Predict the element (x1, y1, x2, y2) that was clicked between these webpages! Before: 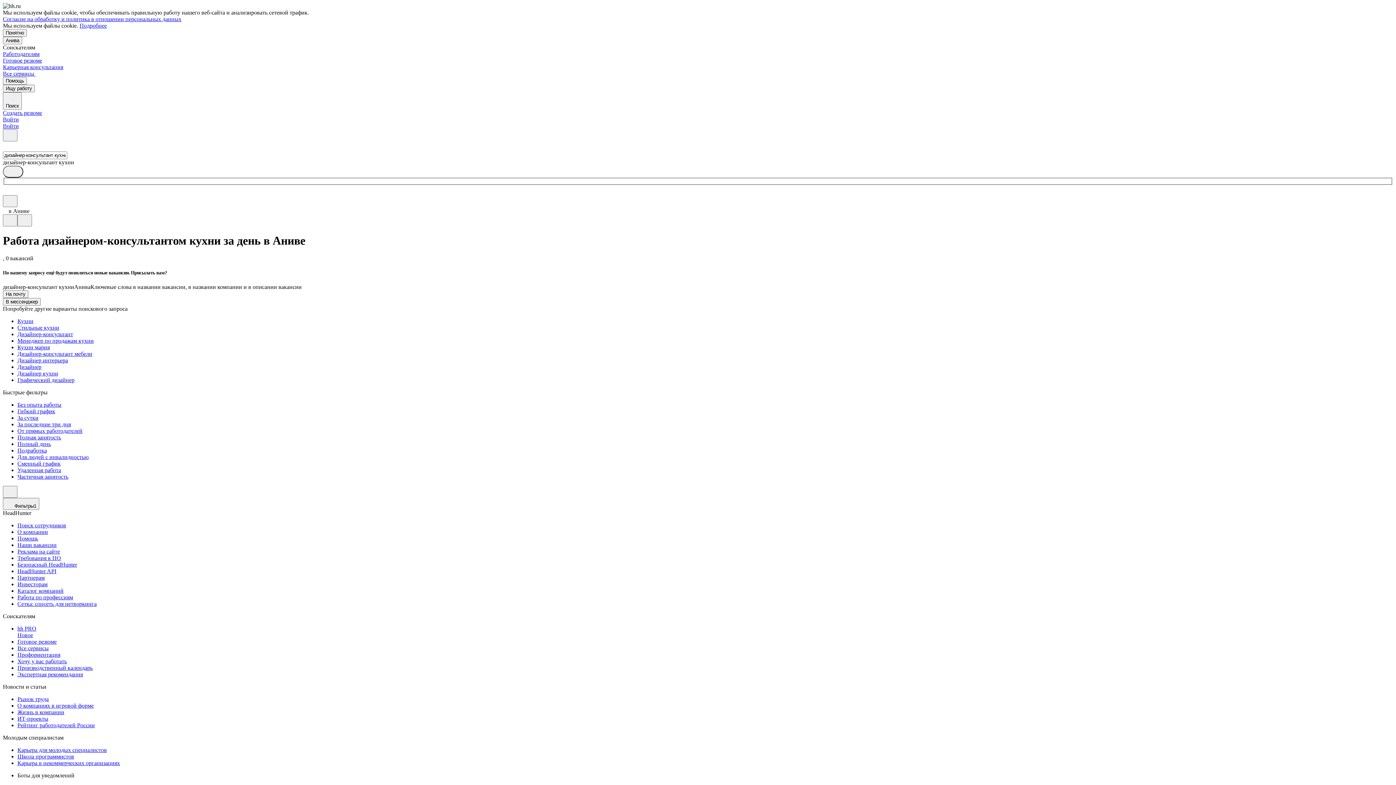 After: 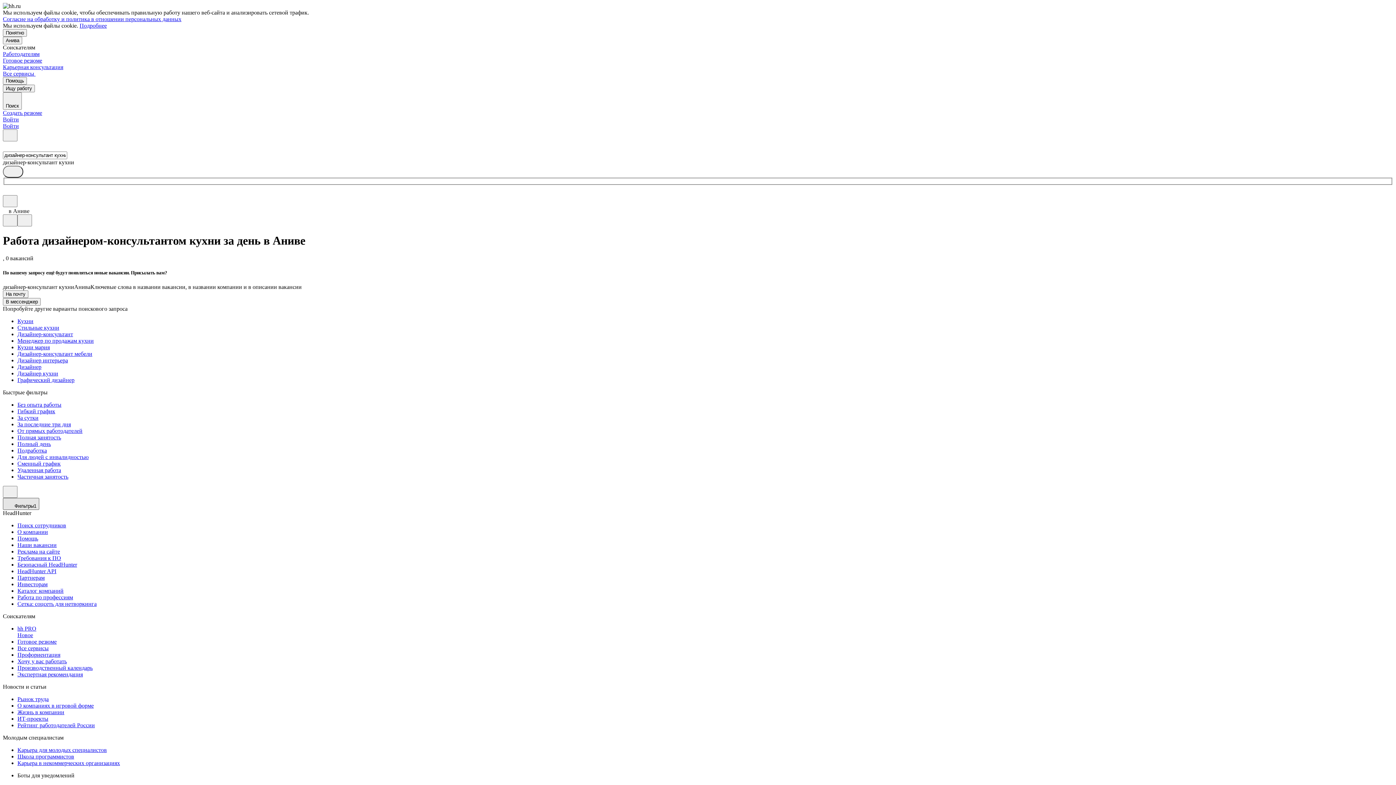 Action: bbox: (2, 498, 39, 510) label: Фильтры1